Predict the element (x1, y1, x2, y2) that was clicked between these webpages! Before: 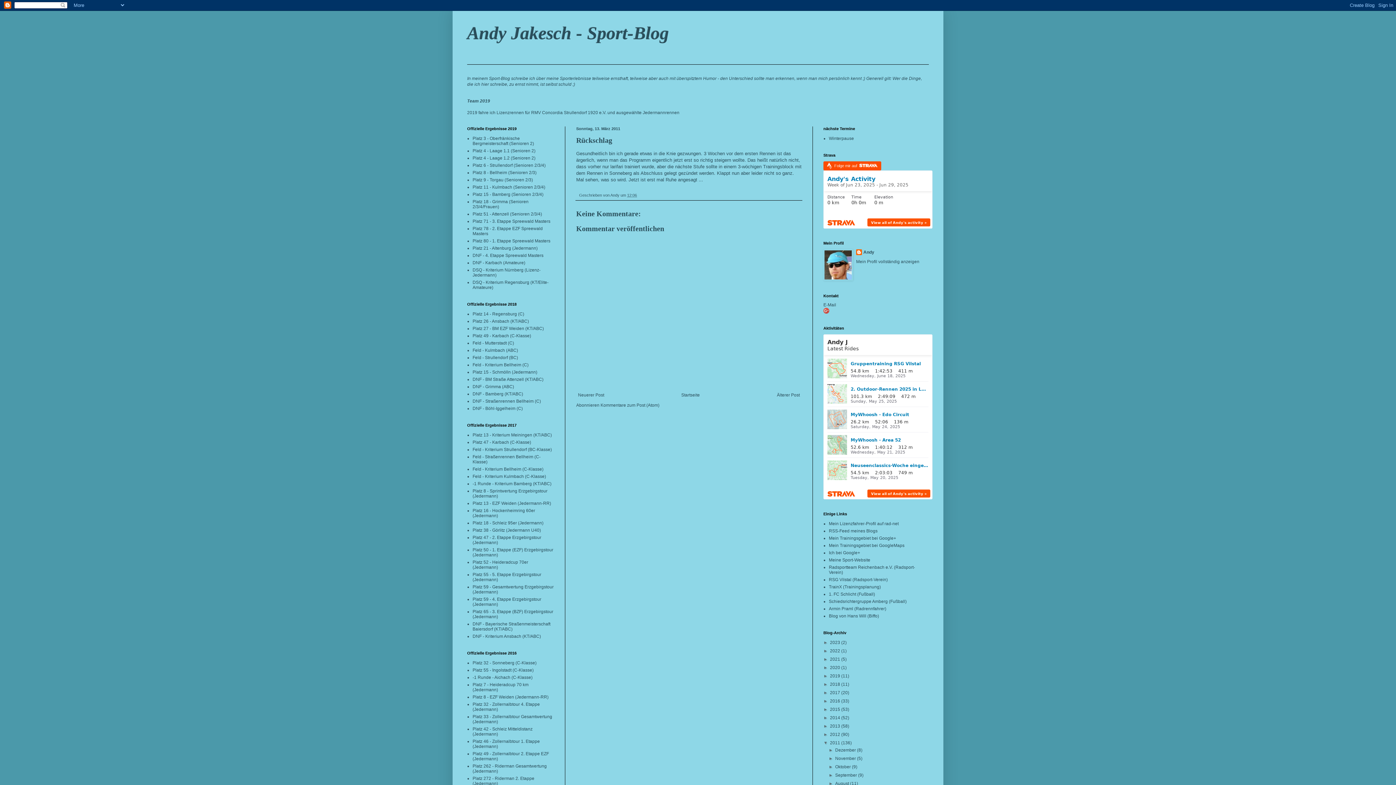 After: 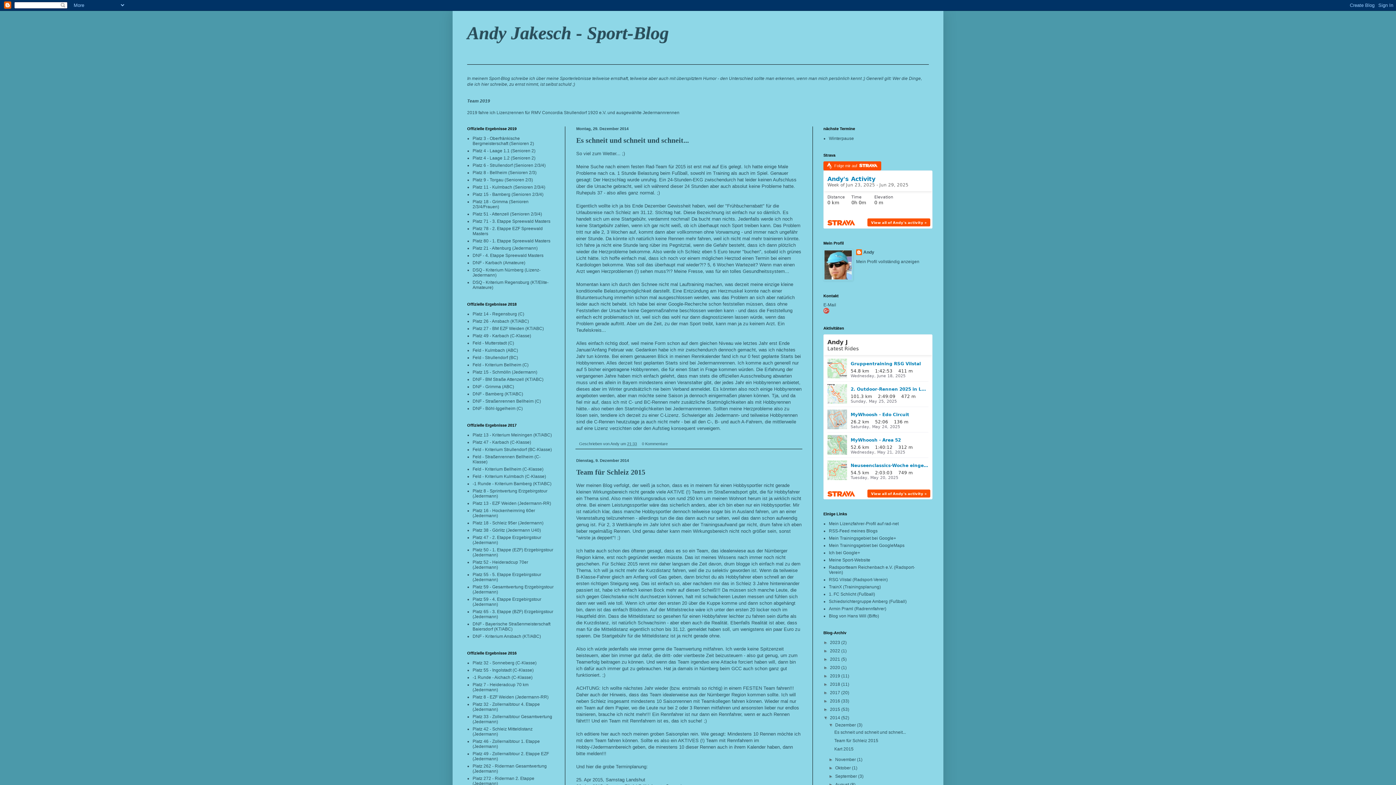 Action: bbox: (830, 715, 841, 720) label: 2014 